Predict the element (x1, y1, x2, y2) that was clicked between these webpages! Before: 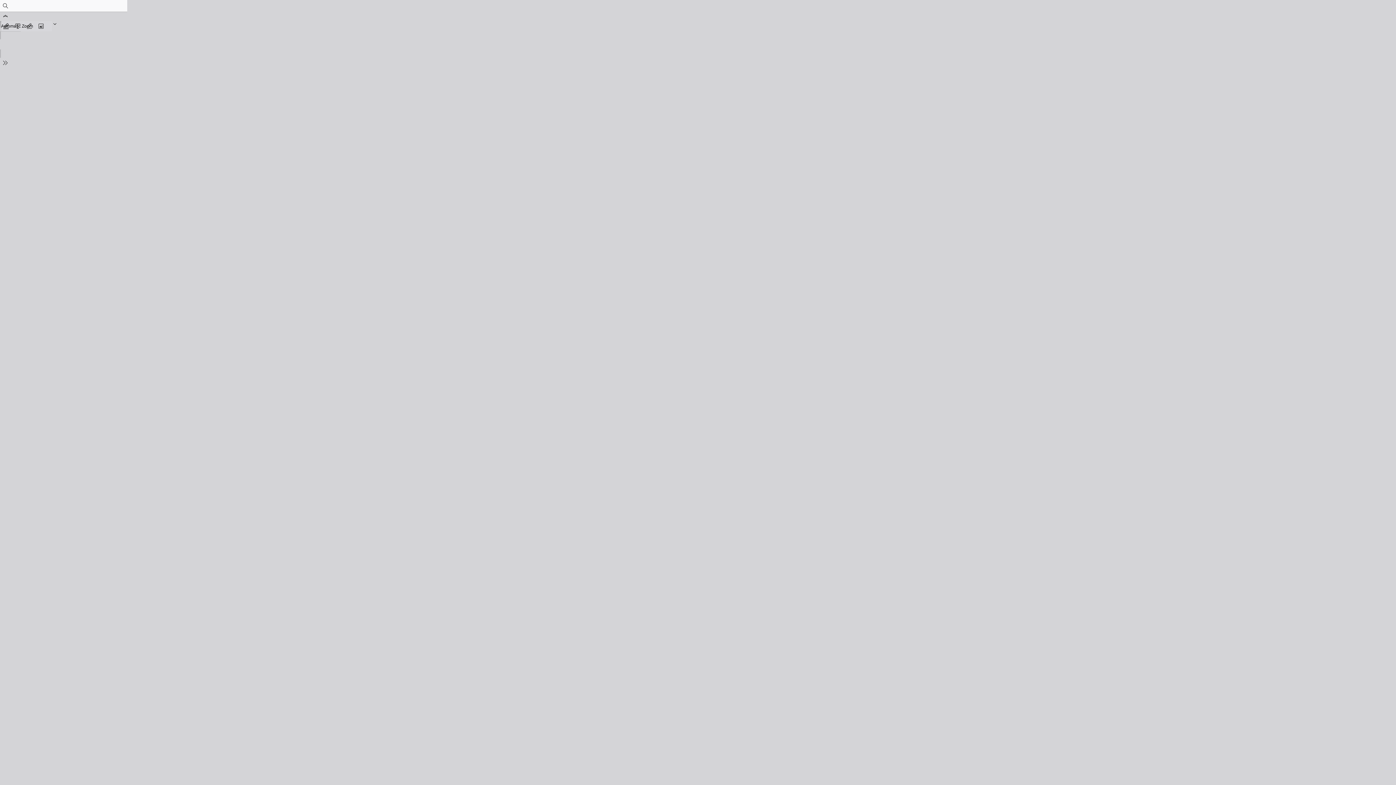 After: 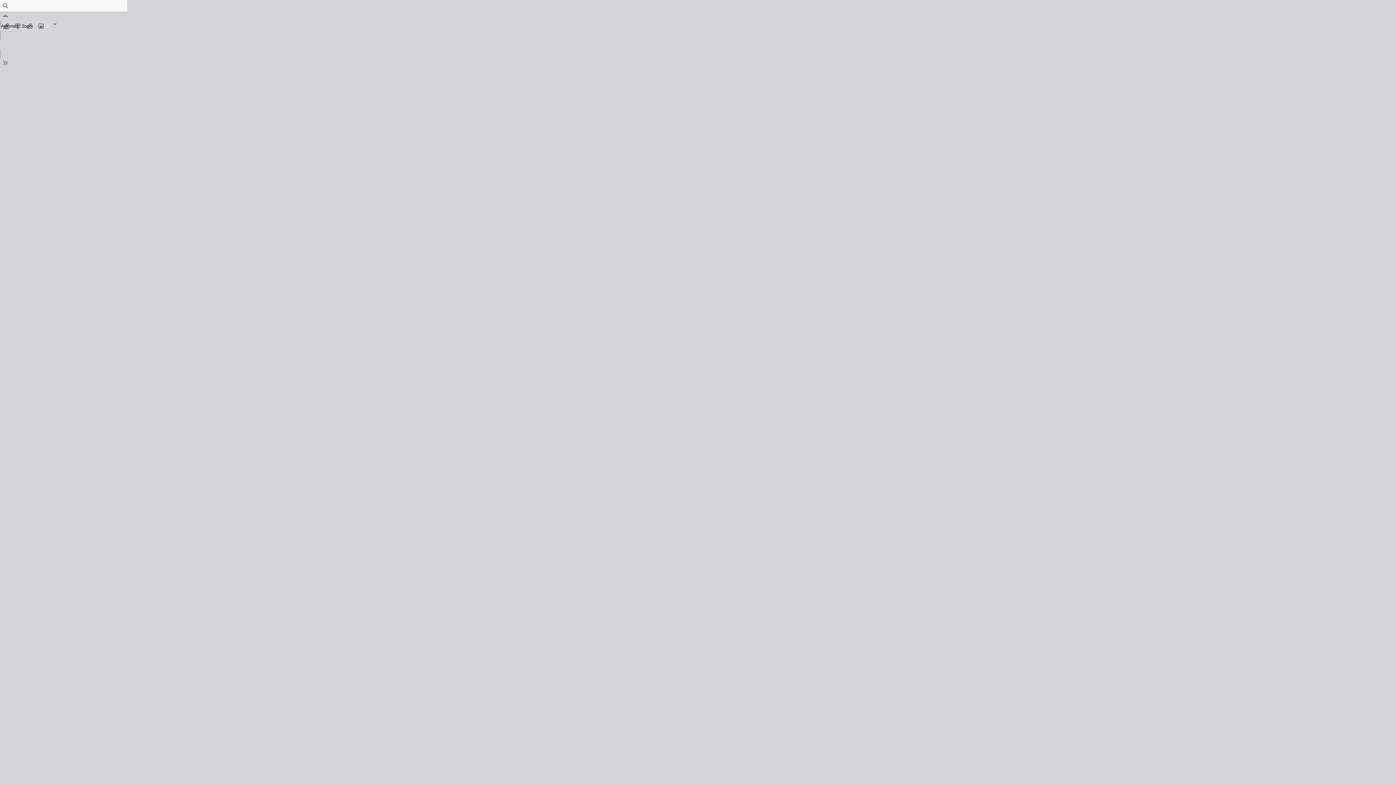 Action: label: Tools bbox: (0, 57, 10, 67)